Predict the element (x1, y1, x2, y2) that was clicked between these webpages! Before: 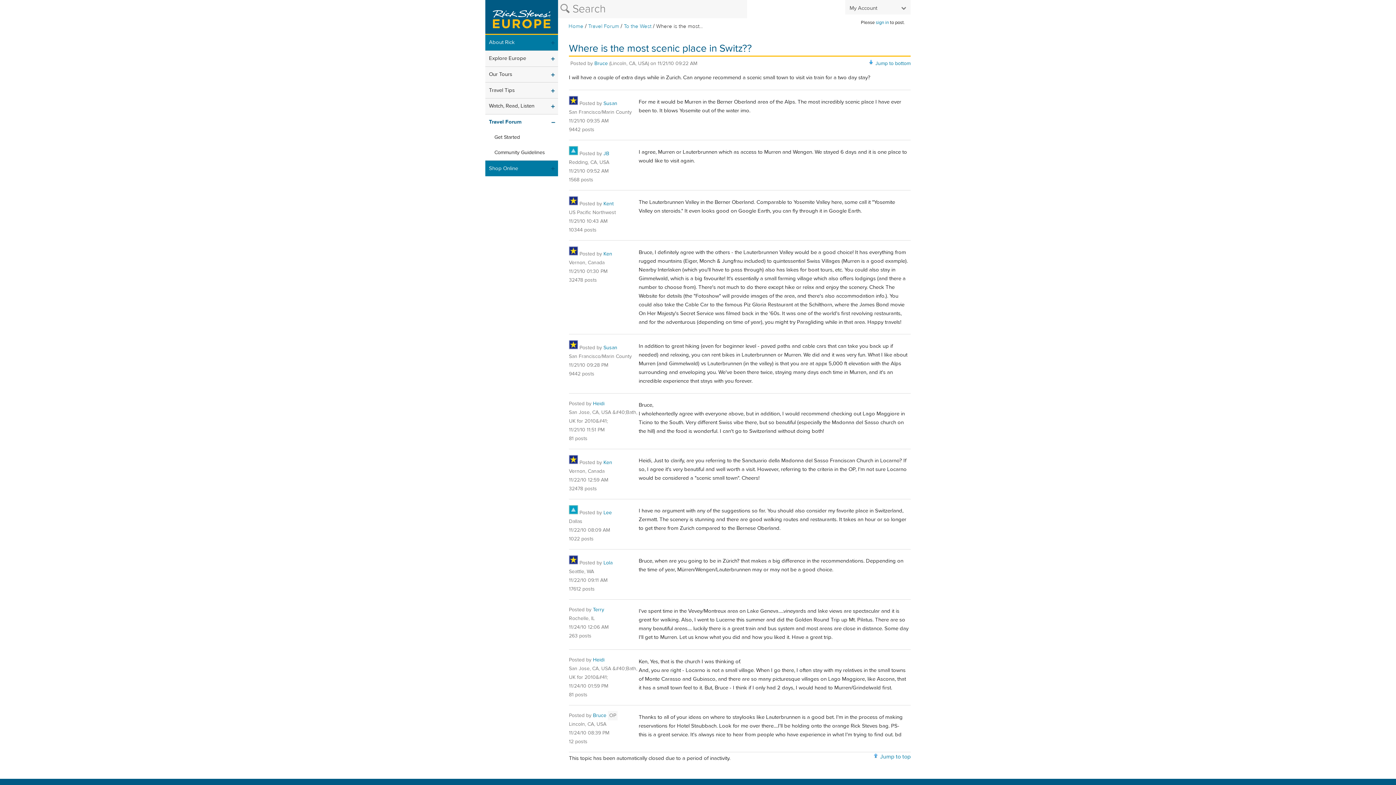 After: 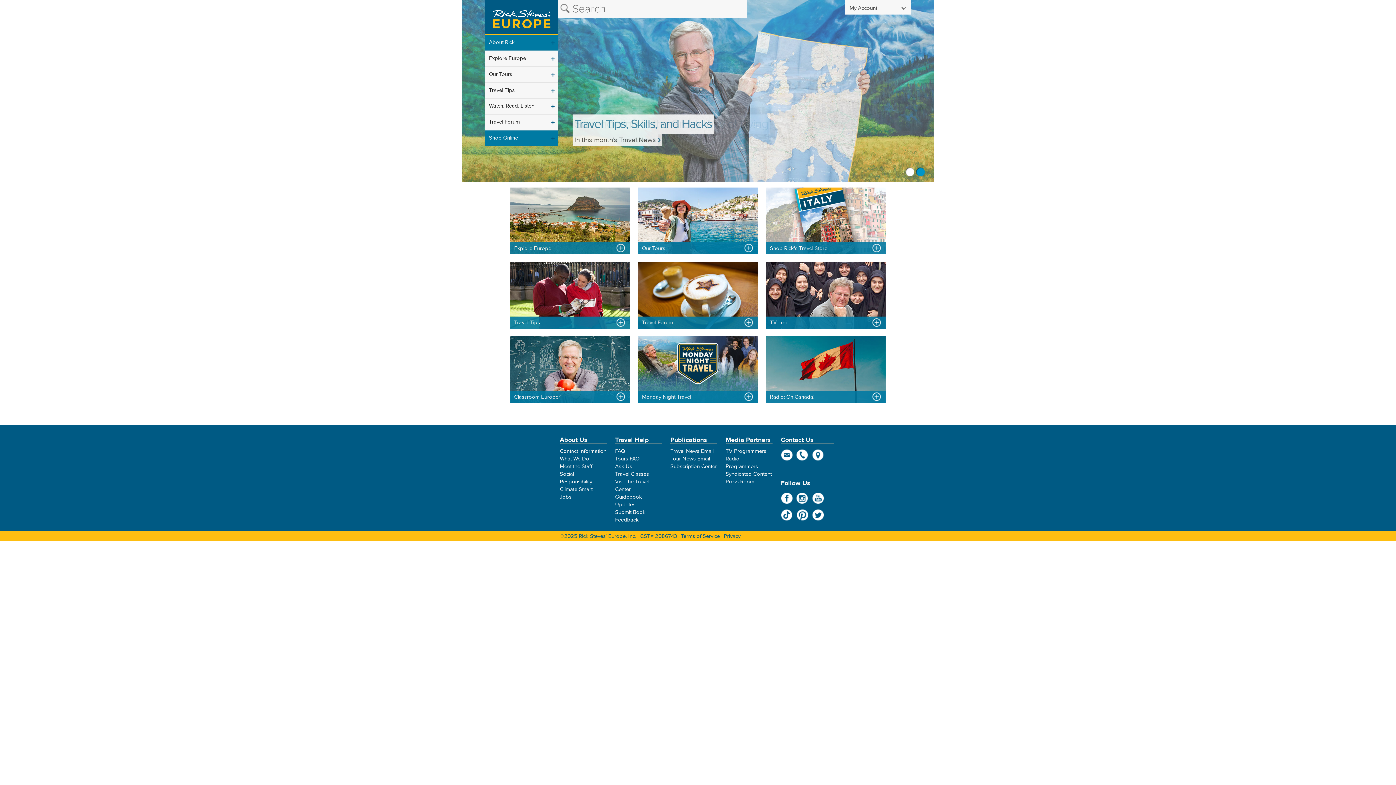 Action: label: Home bbox: (568, 22, 583, 29)